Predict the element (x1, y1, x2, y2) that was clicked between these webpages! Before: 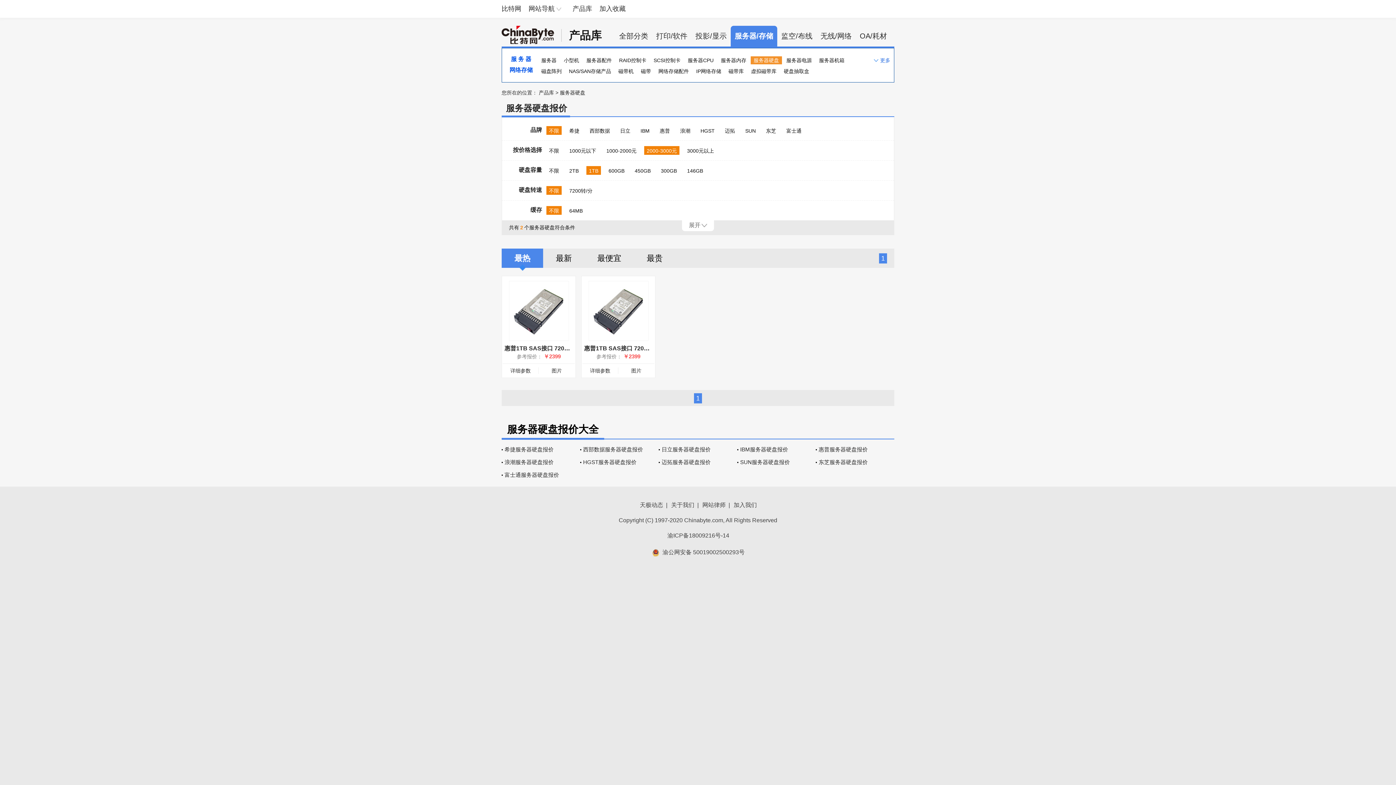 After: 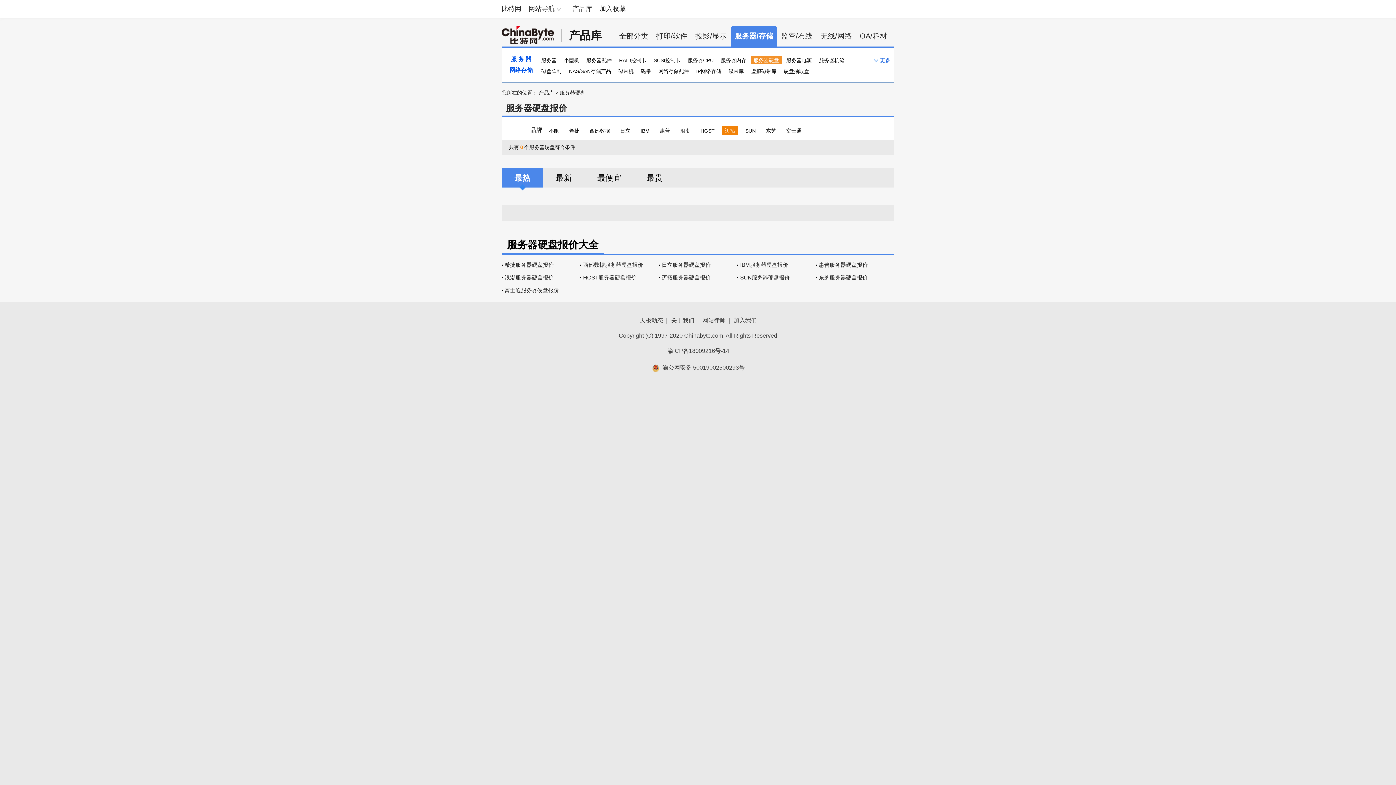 Action: label: 迈拓 bbox: (722, 126, 737, 134)